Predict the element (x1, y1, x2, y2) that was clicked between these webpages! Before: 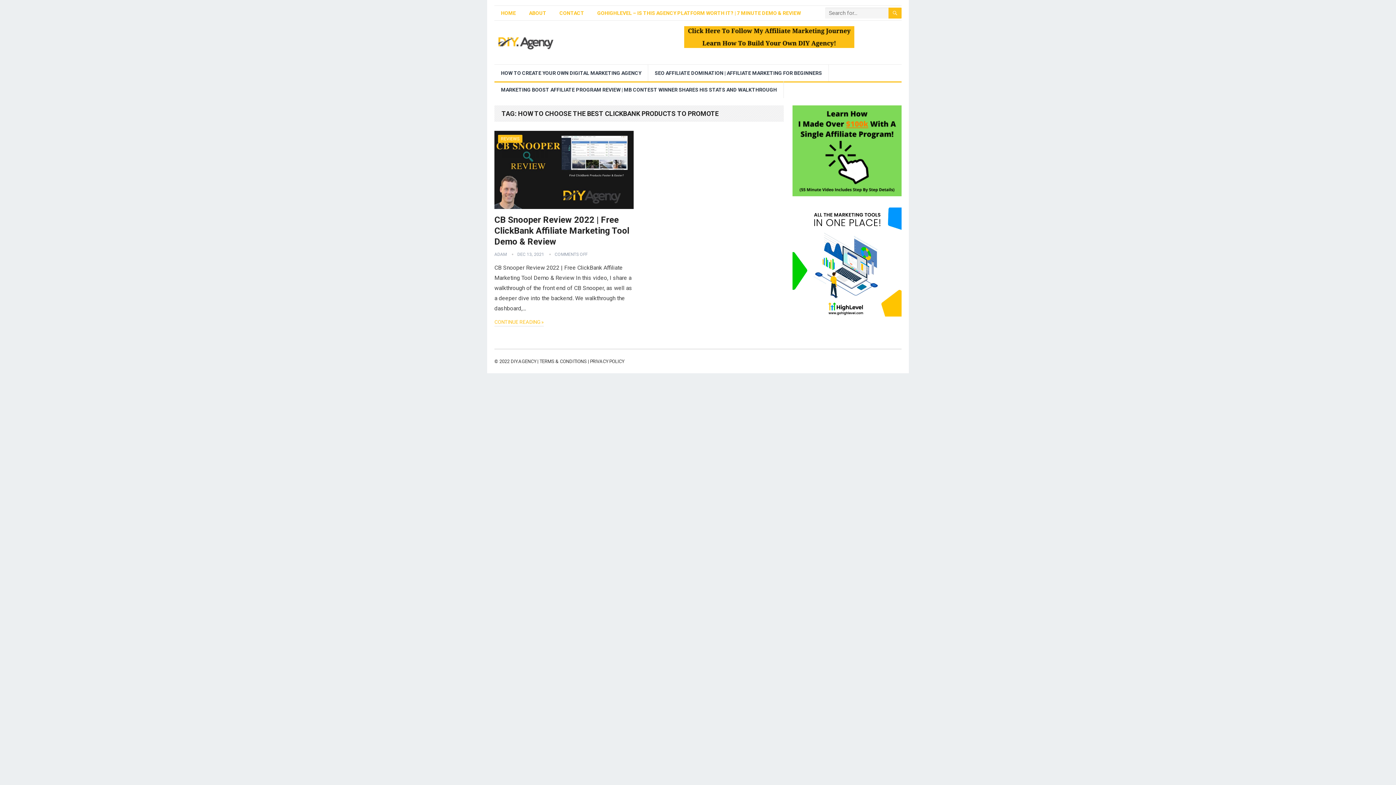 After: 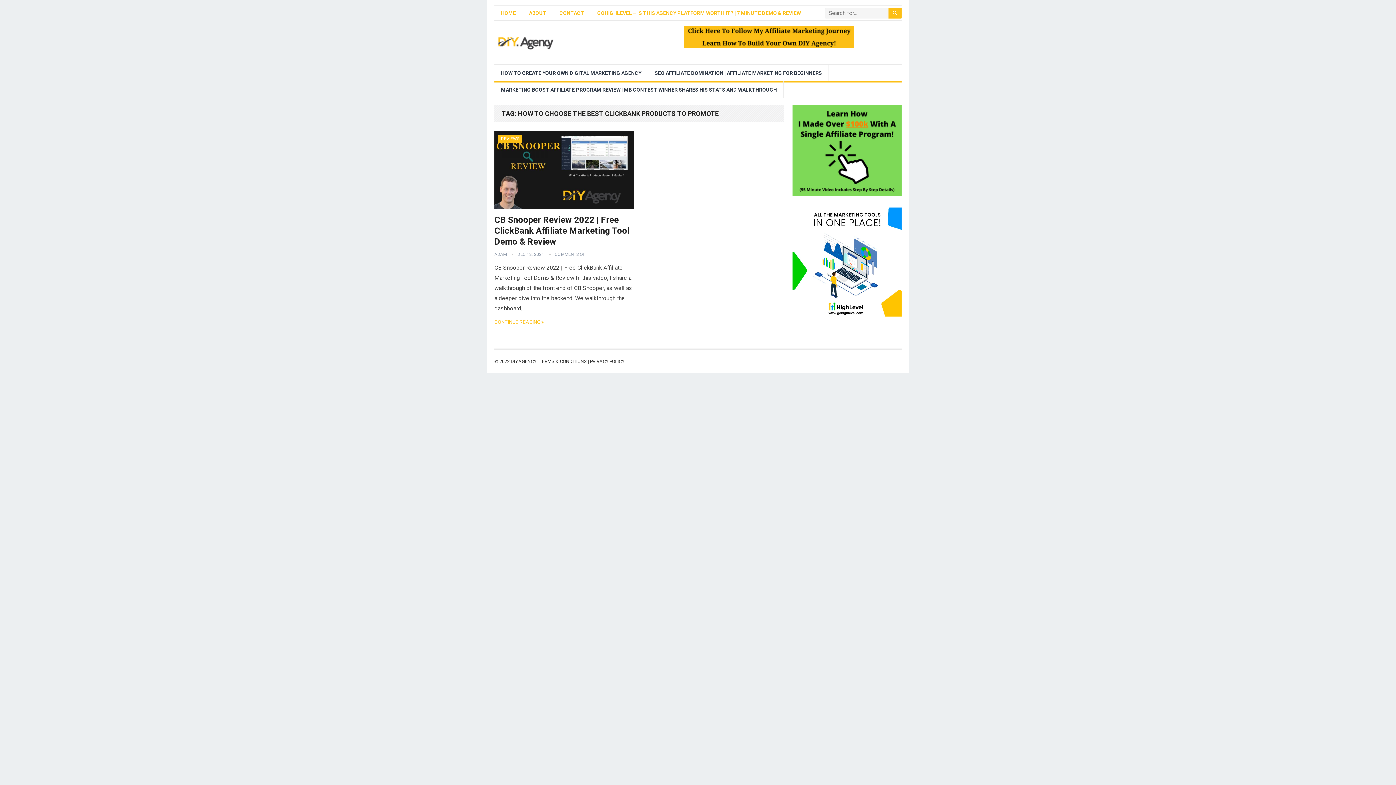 Action: bbox: (792, 190, 901, 197)